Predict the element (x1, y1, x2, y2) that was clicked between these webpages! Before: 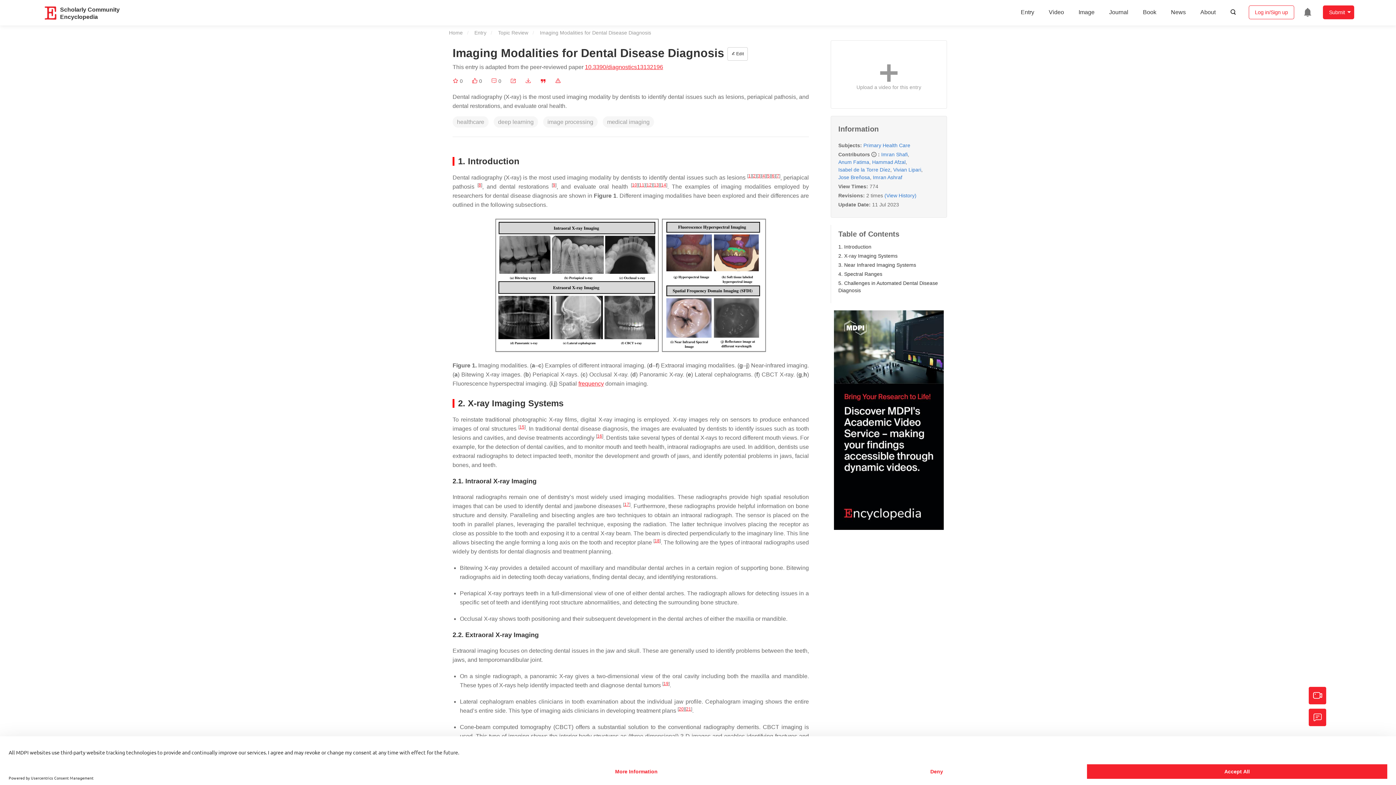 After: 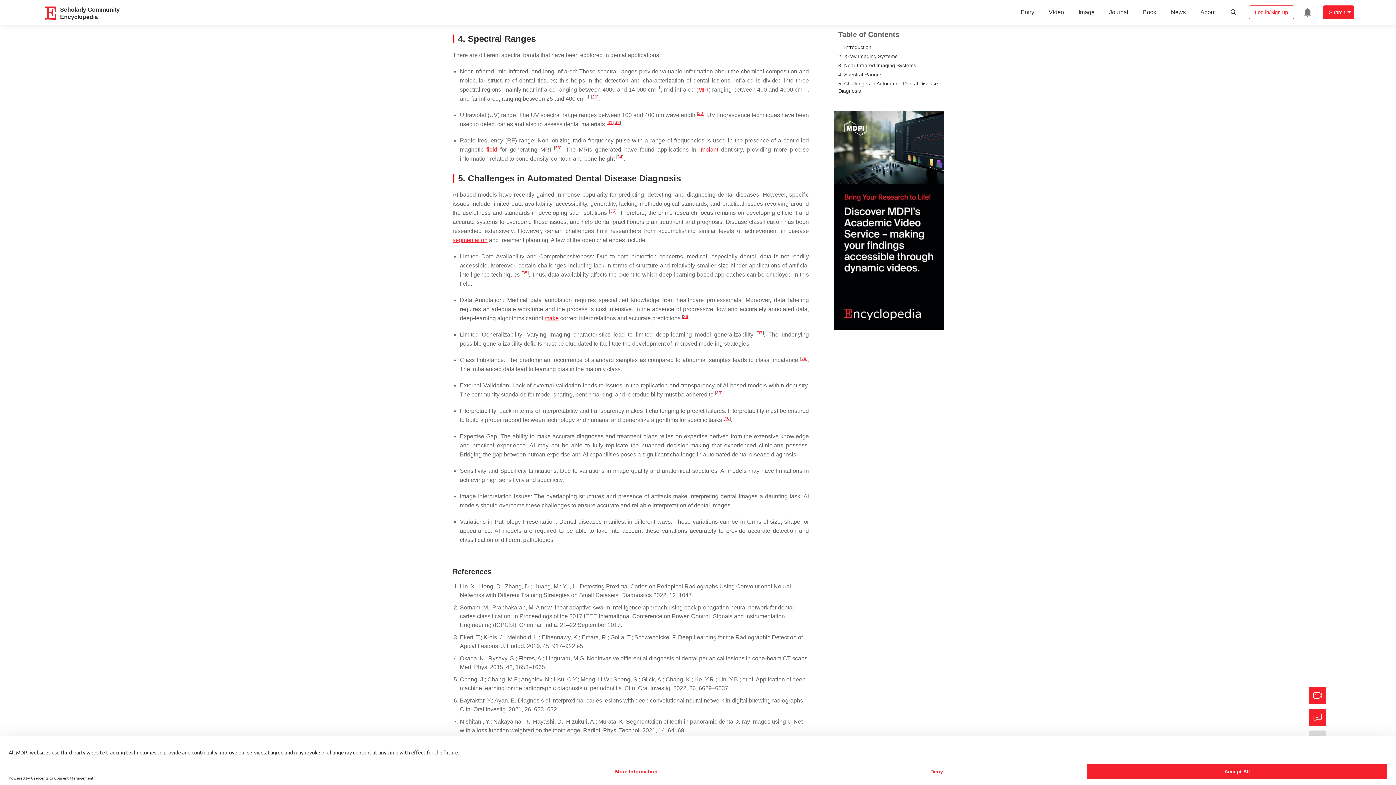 Action: bbox: (831, 270, 947, 277) label: 4. Spectral Ranges